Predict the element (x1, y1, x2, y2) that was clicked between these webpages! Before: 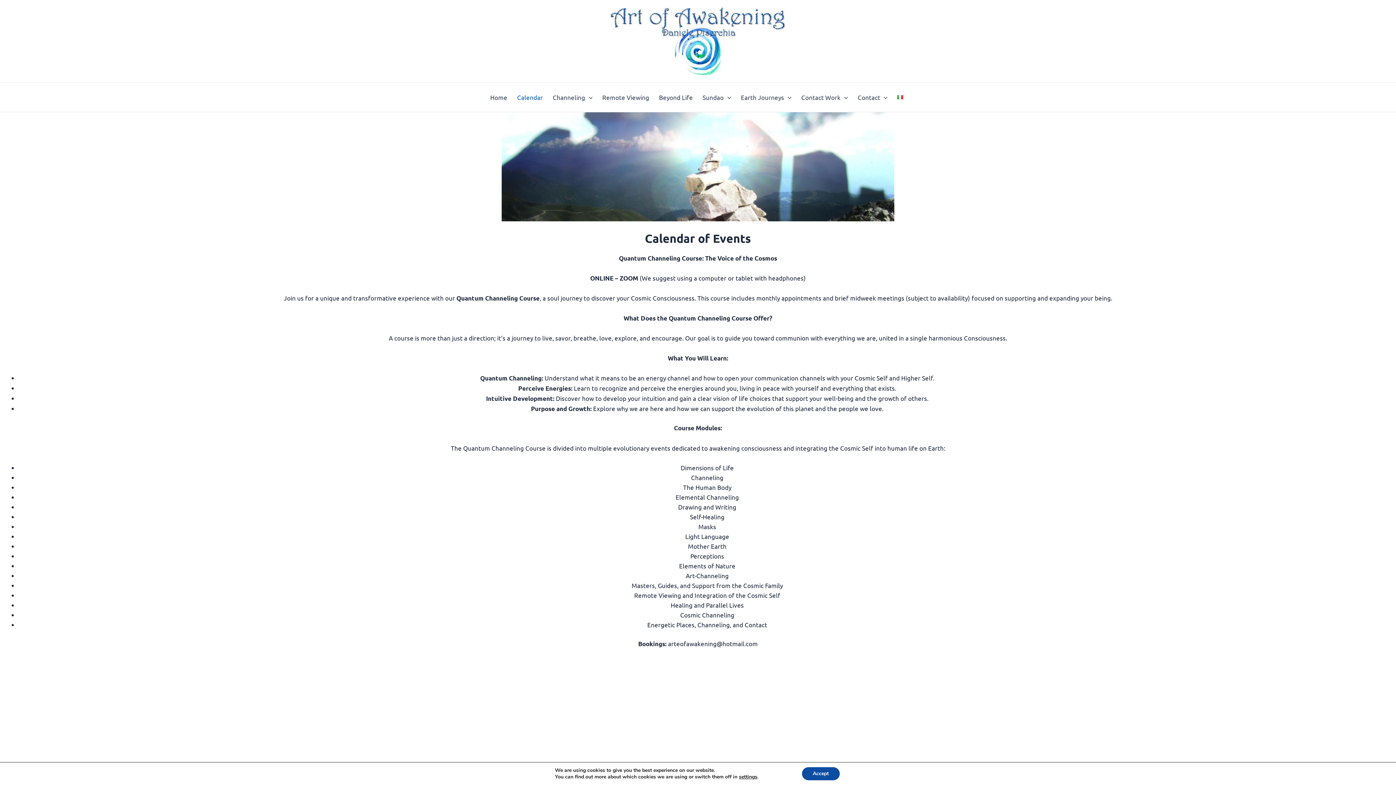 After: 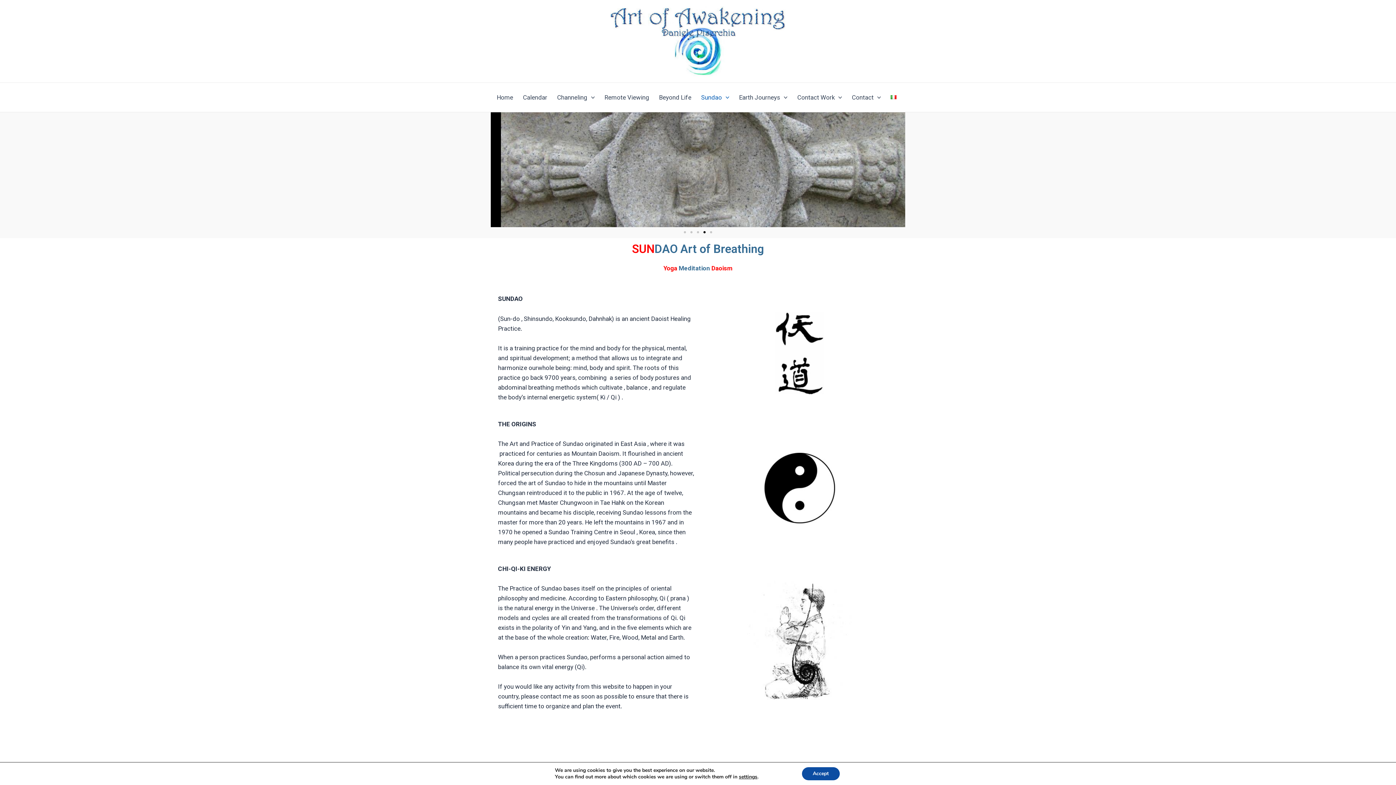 Action: label: Sundao bbox: (699, 82, 737, 111)